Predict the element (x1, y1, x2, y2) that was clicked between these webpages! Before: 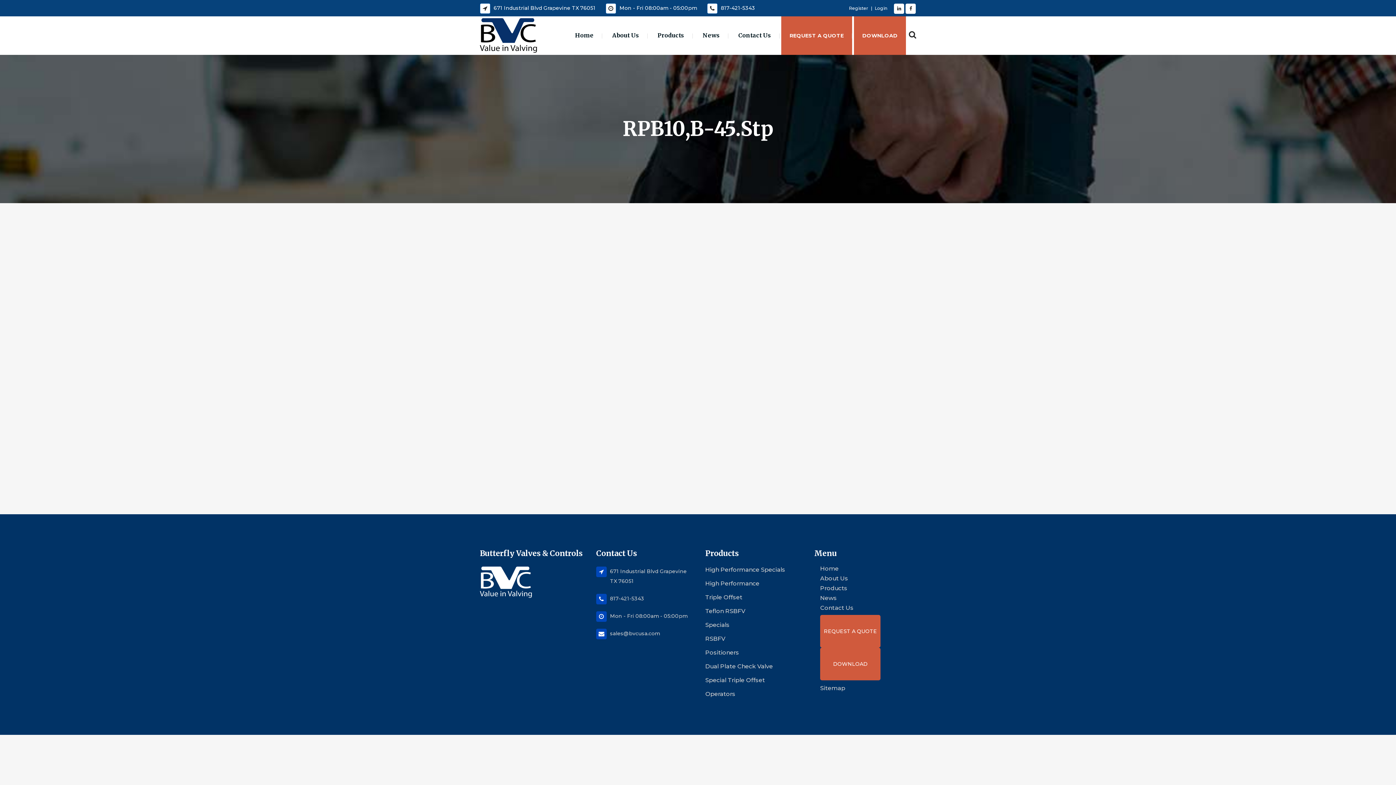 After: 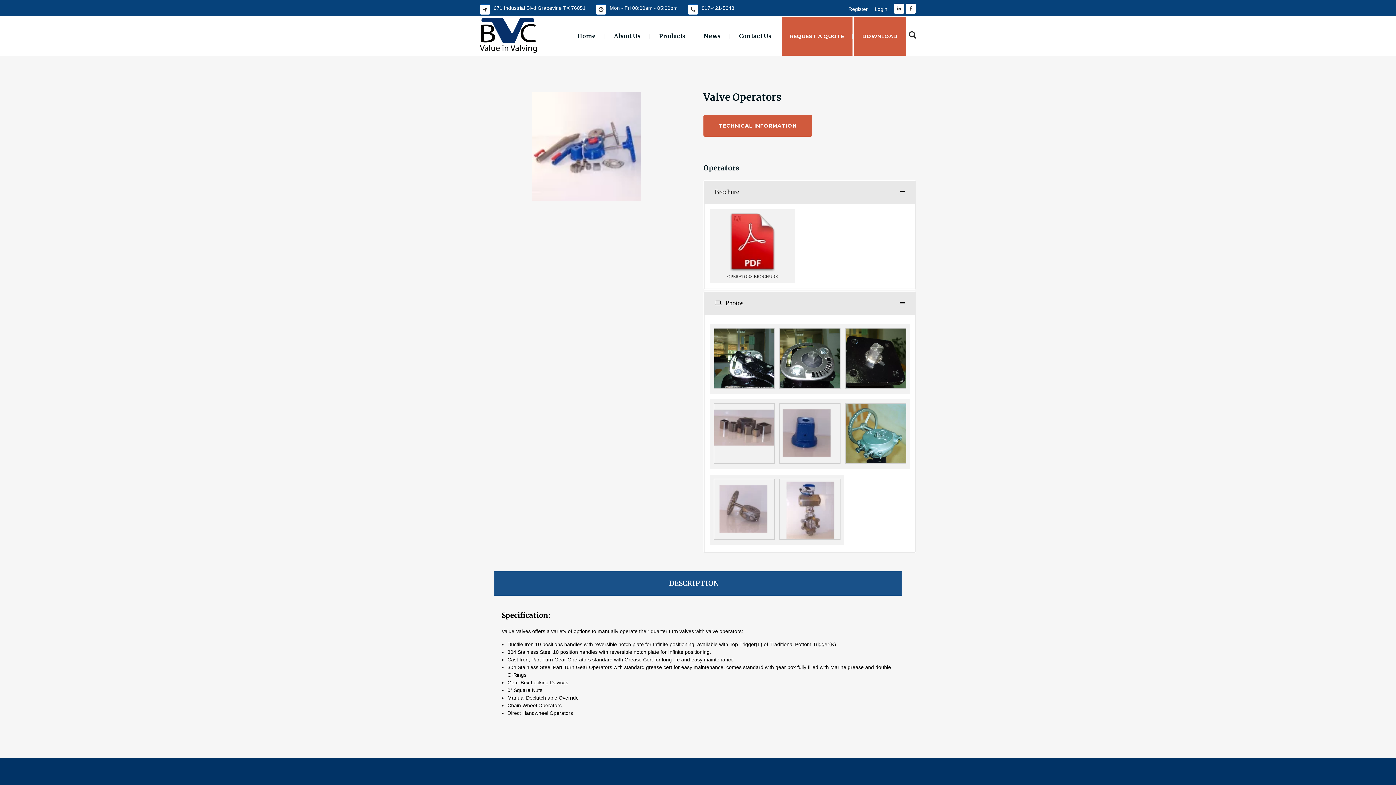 Action: label: Operators bbox: (705, 690, 735, 697)